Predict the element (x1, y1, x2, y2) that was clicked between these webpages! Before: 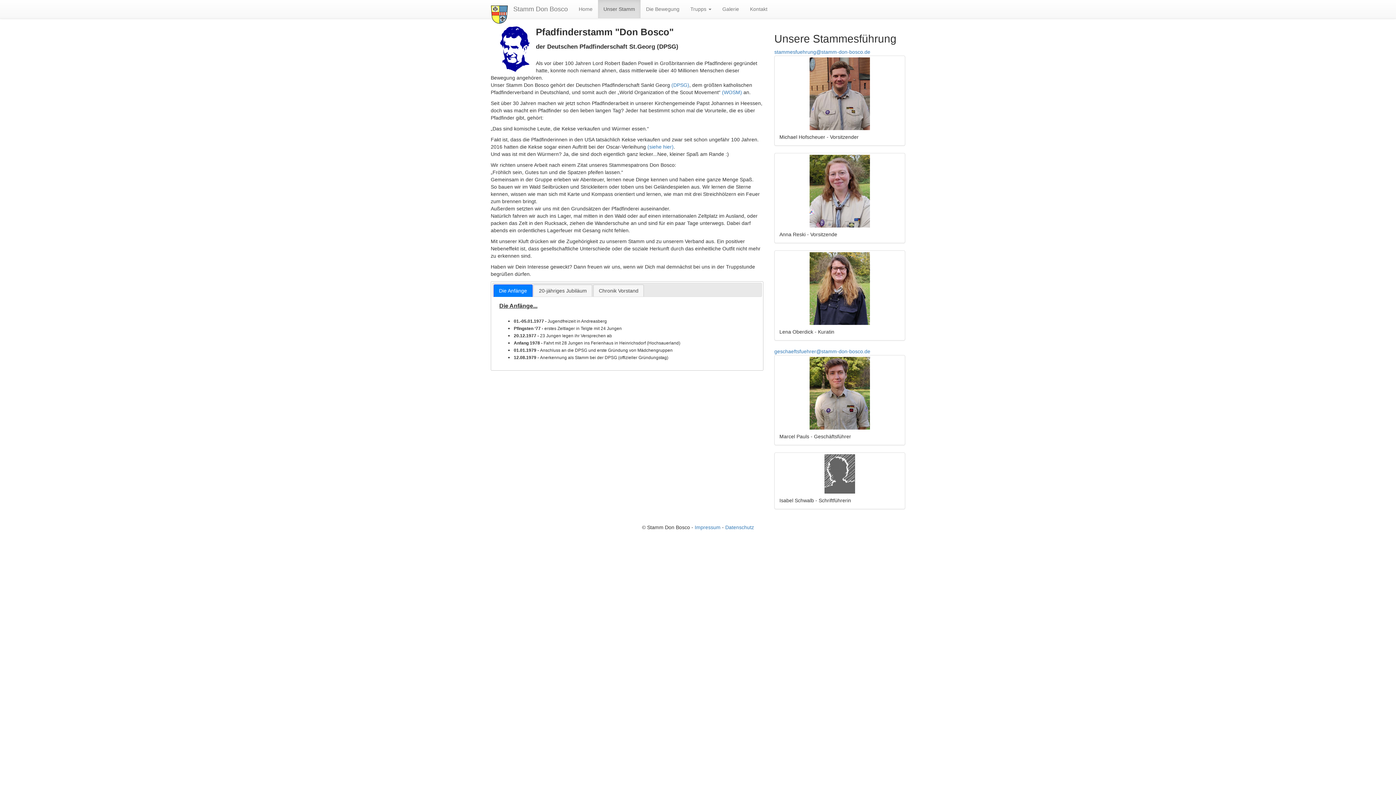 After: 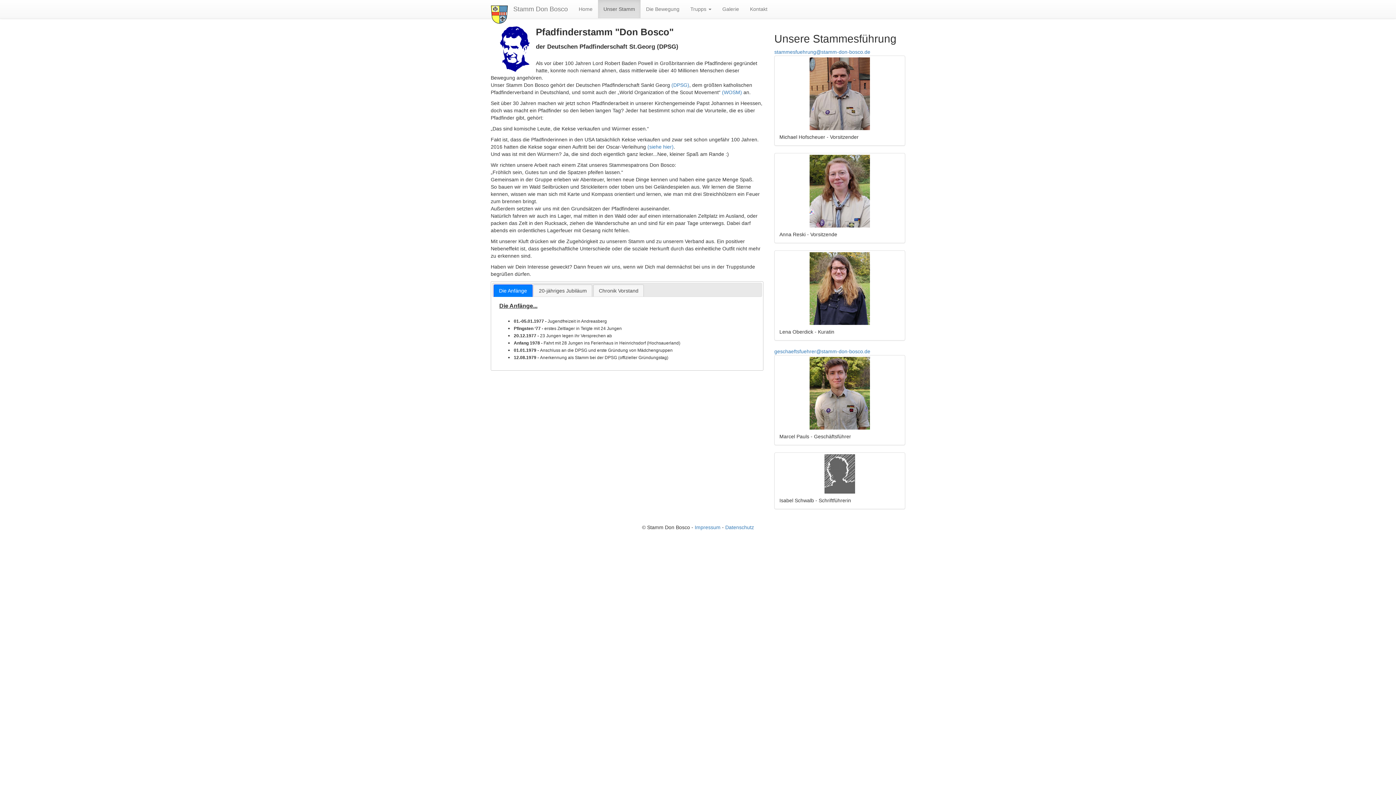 Action: label: Unser Stamm bbox: (598, 0, 640, 18)